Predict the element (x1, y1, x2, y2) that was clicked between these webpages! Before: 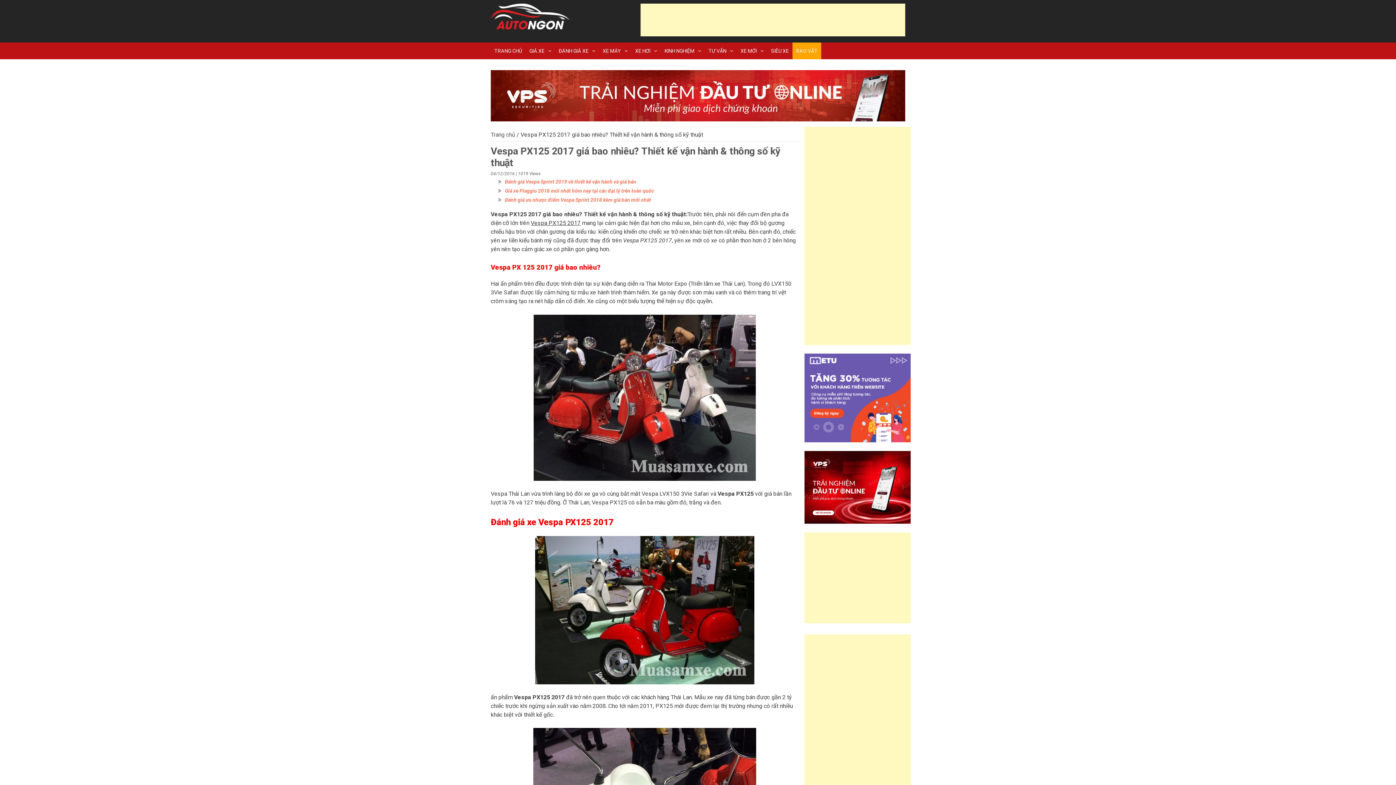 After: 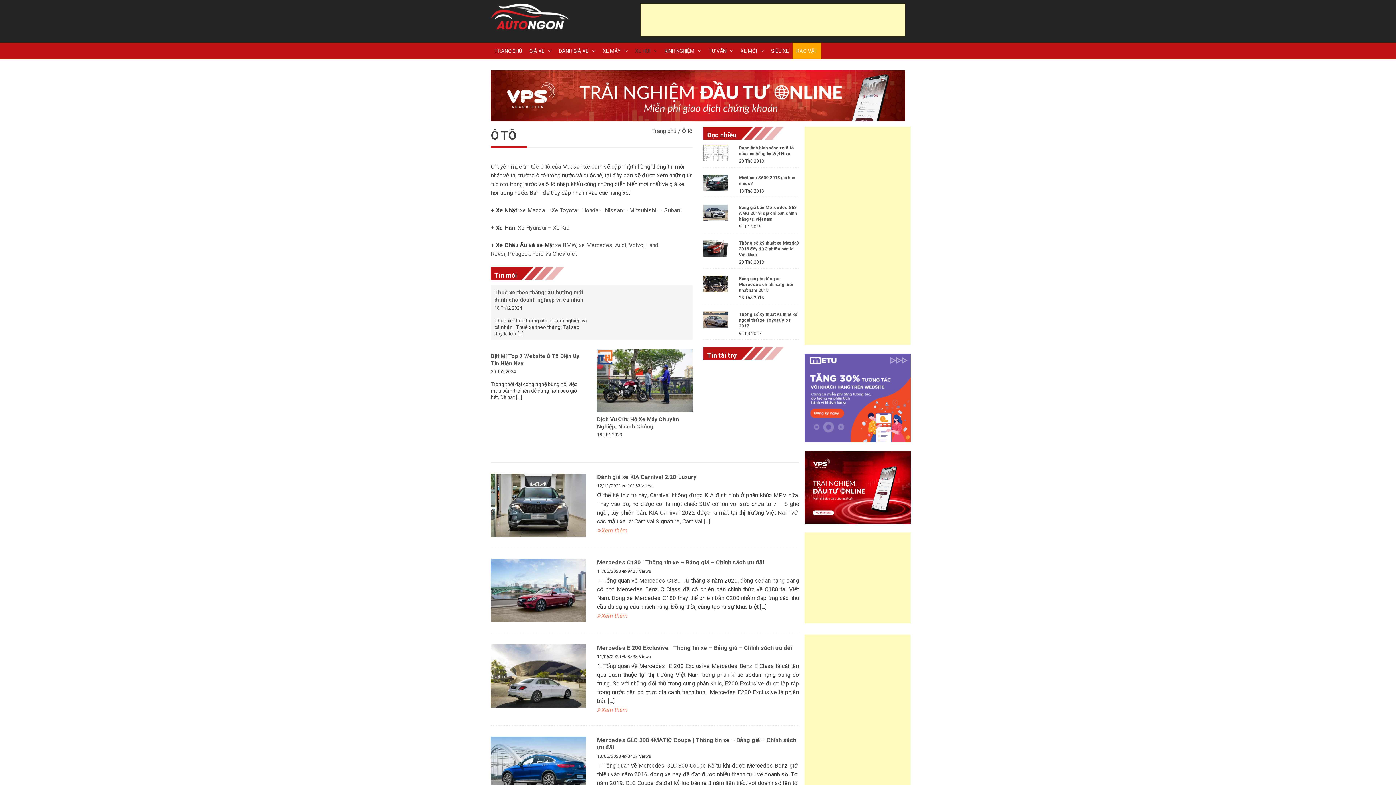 Action: label: XE HƠI bbox: (631, 42, 661, 59)